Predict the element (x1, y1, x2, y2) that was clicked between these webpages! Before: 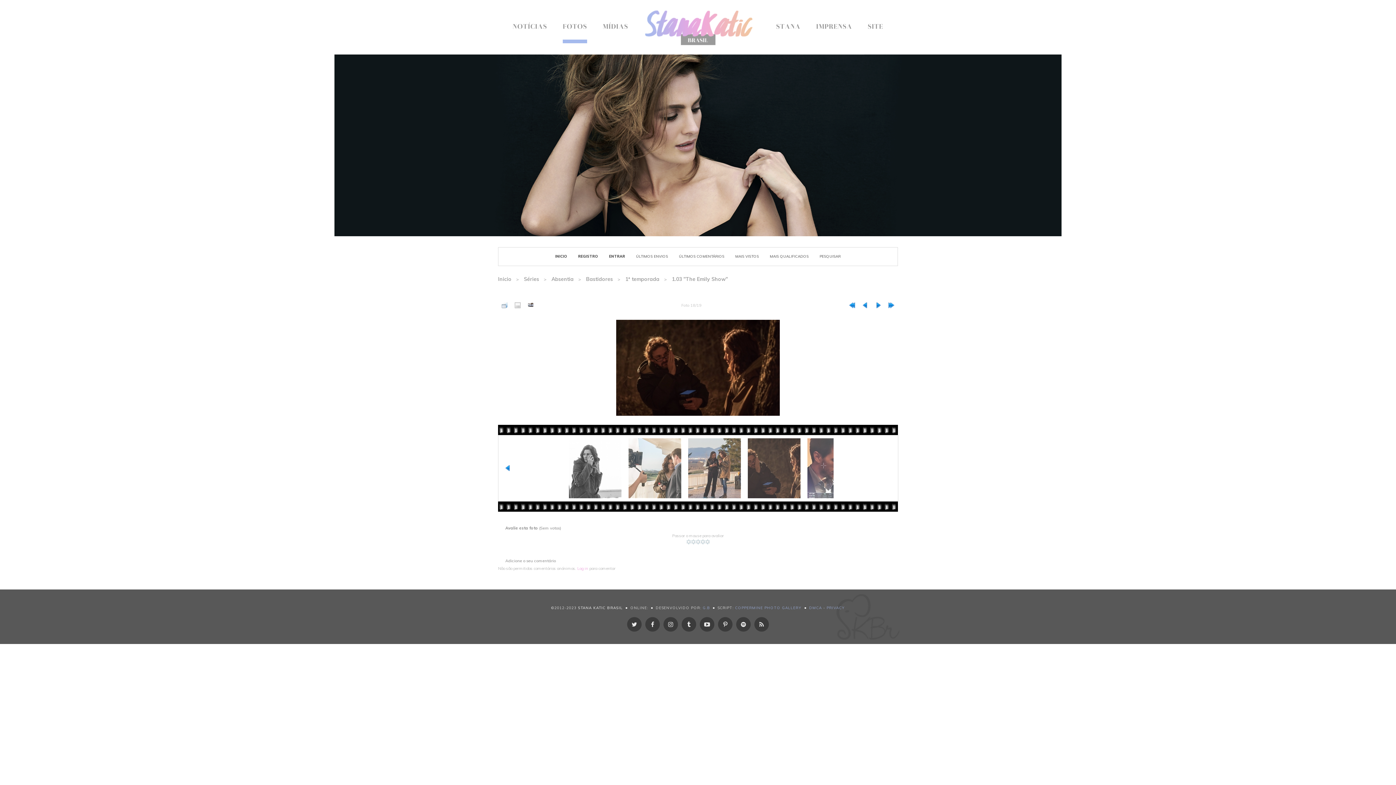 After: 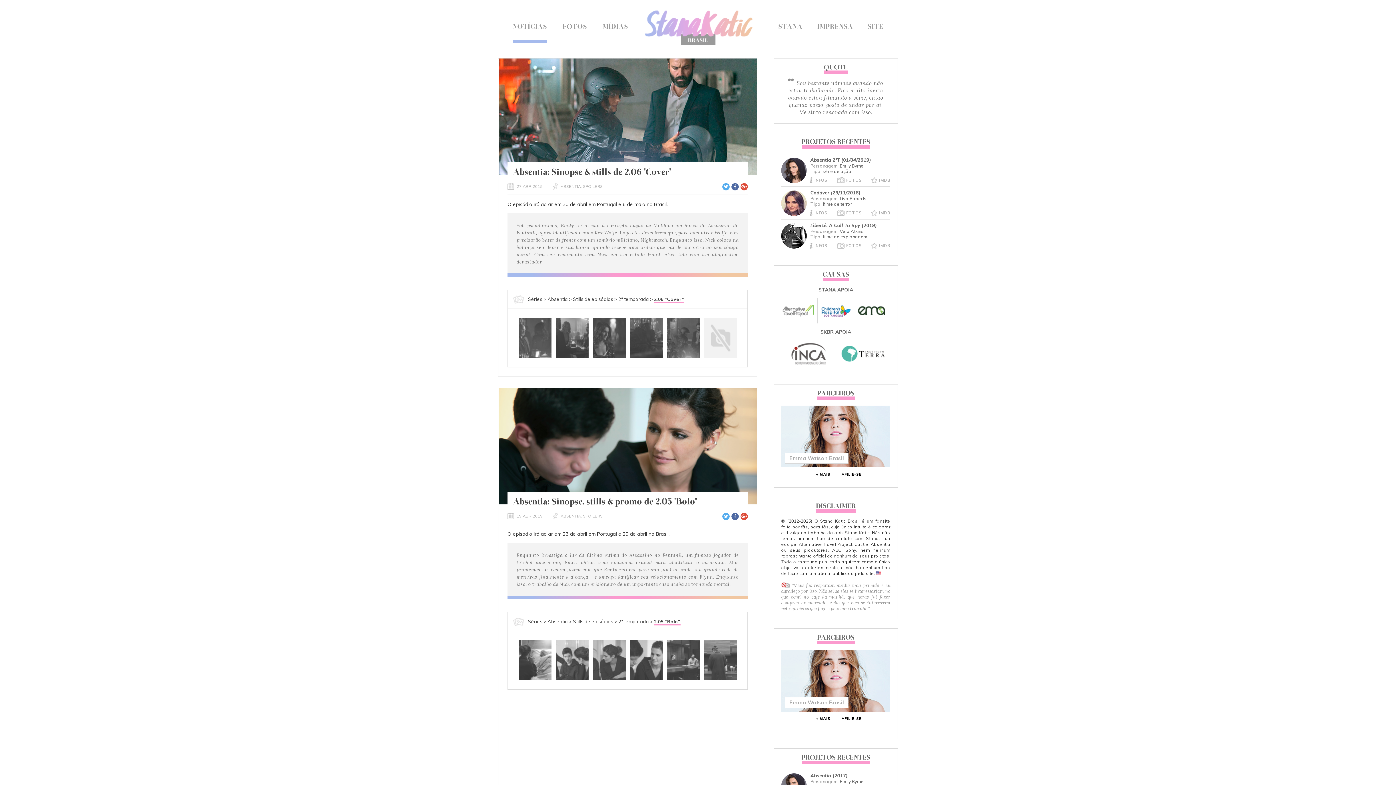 Action: bbox: (512, 14, 547, 39) label: NOTÍCIAS